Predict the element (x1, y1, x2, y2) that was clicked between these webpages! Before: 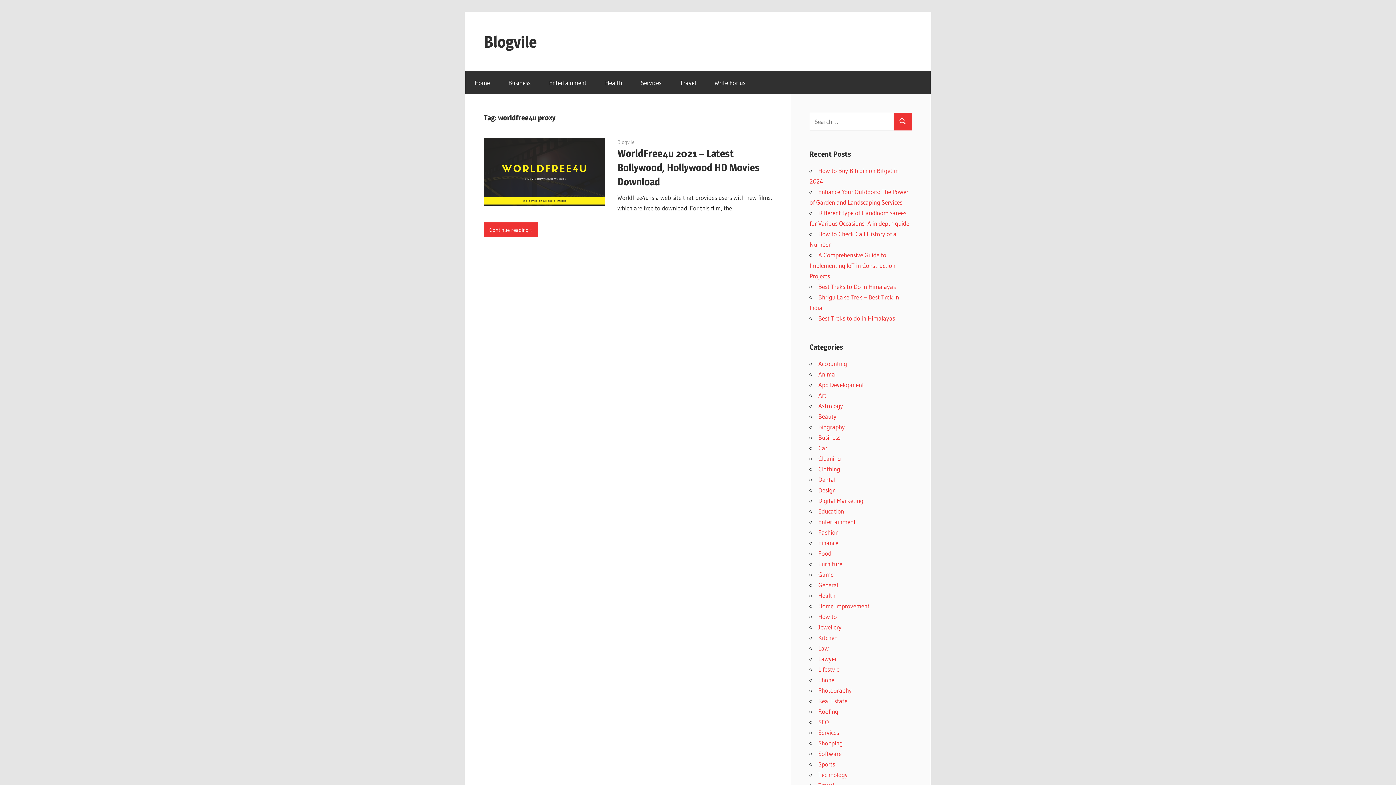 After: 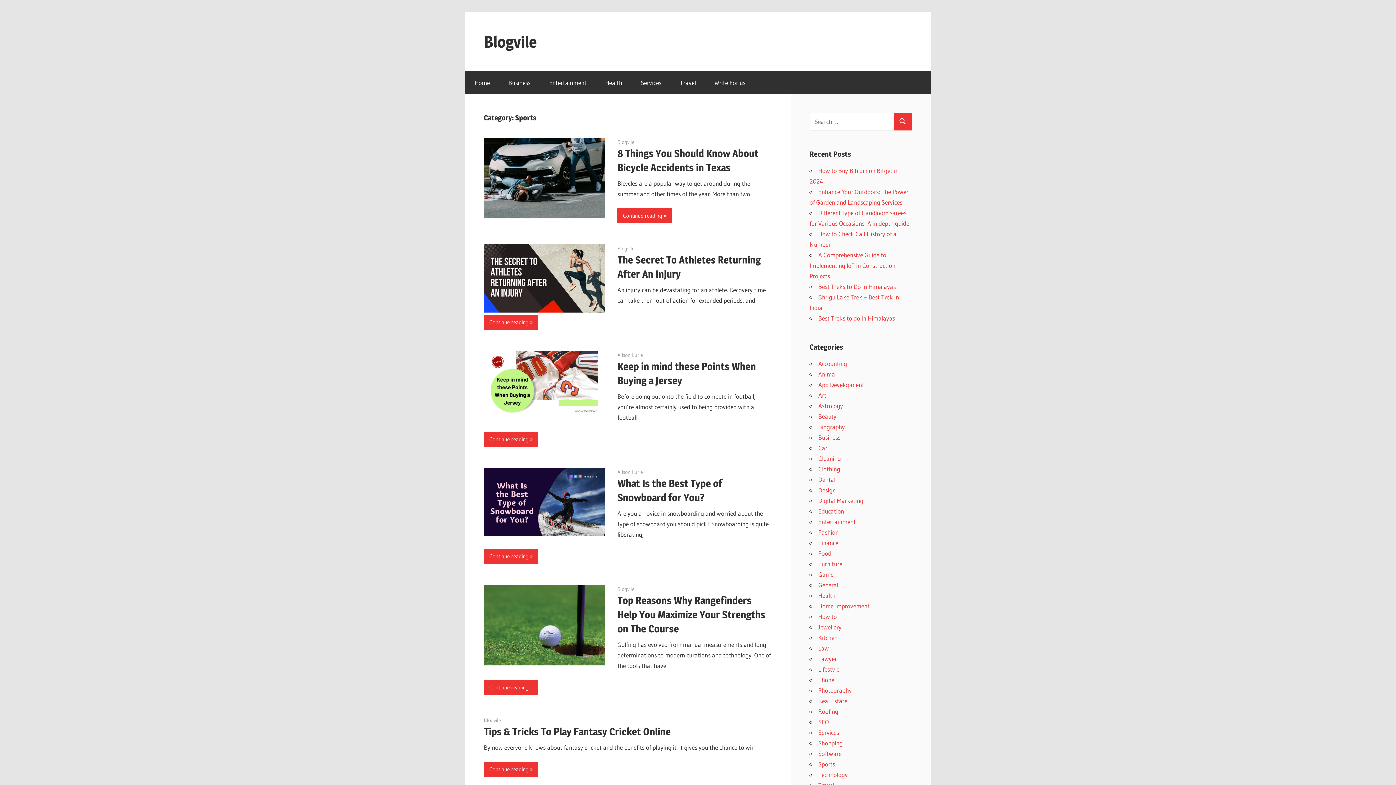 Action: label: Sports bbox: (818, 760, 835, 768)